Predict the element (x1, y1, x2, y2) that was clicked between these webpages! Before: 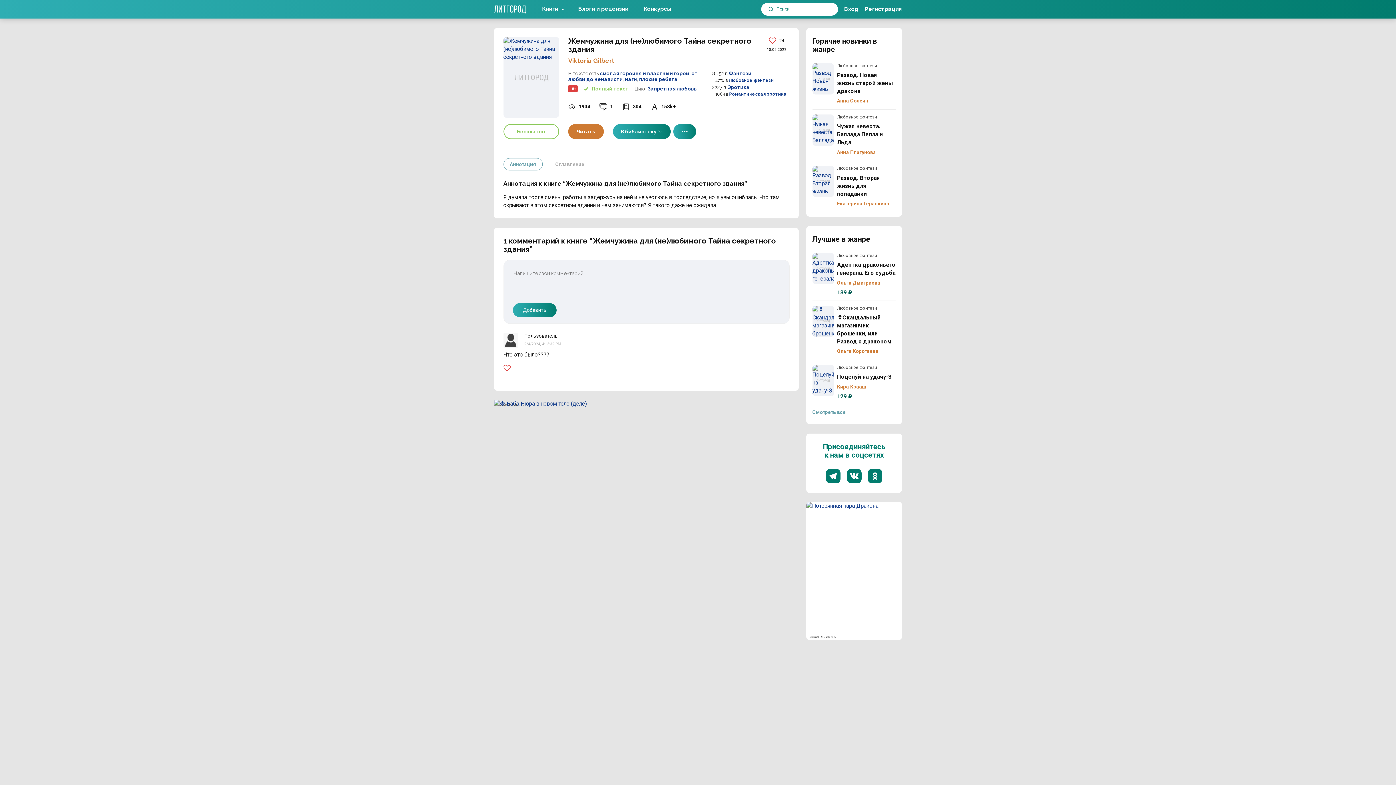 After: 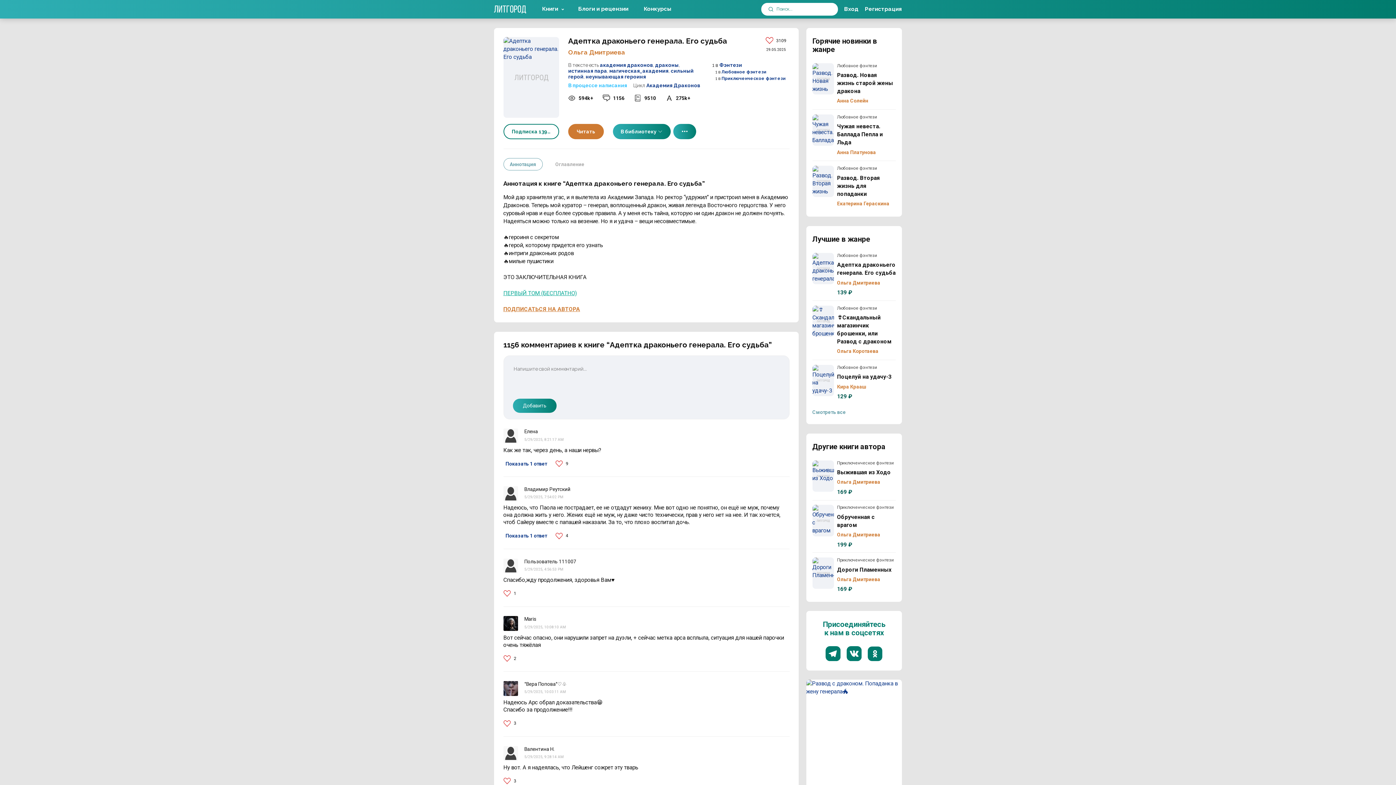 Action: label: Адептка драконьего генерала. Его судьба bbox: (812, 253, 834, 284)